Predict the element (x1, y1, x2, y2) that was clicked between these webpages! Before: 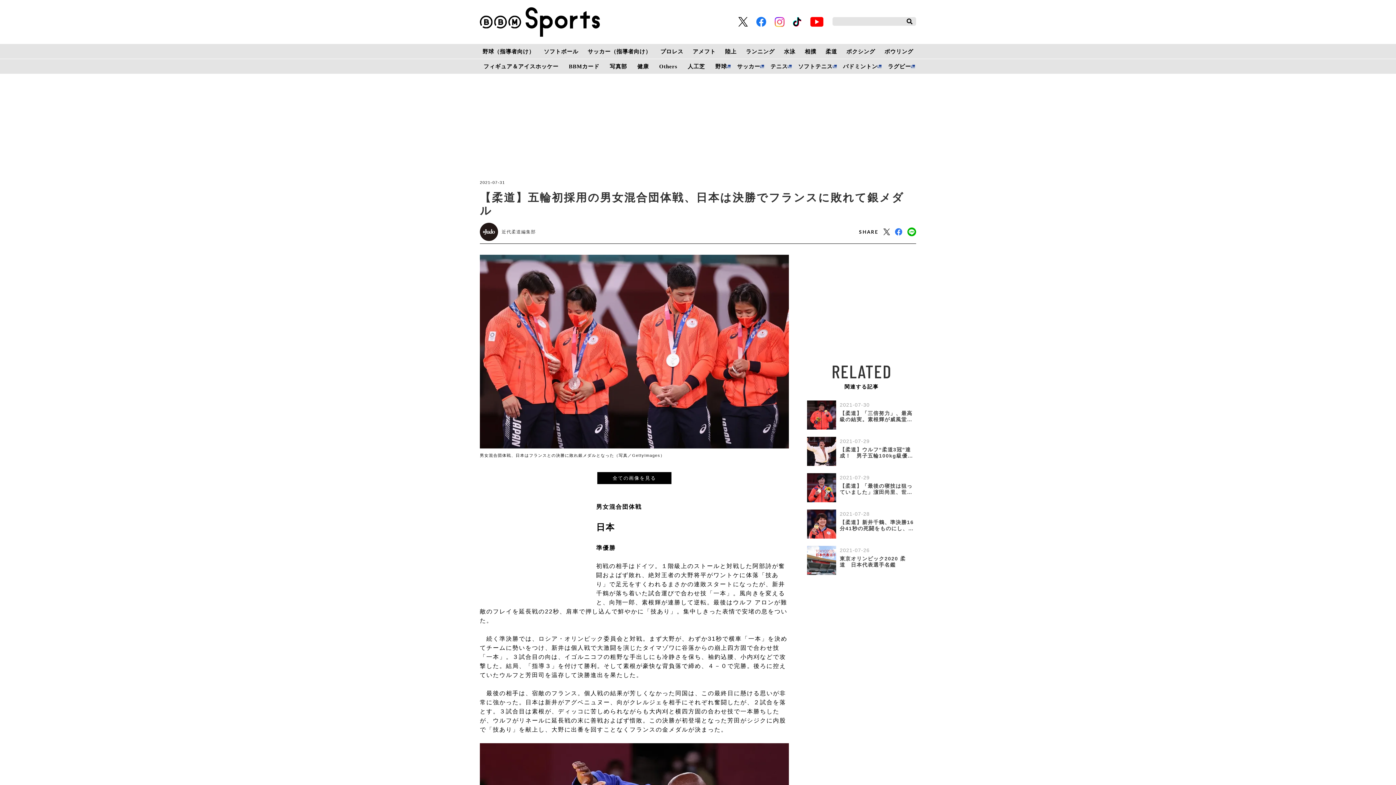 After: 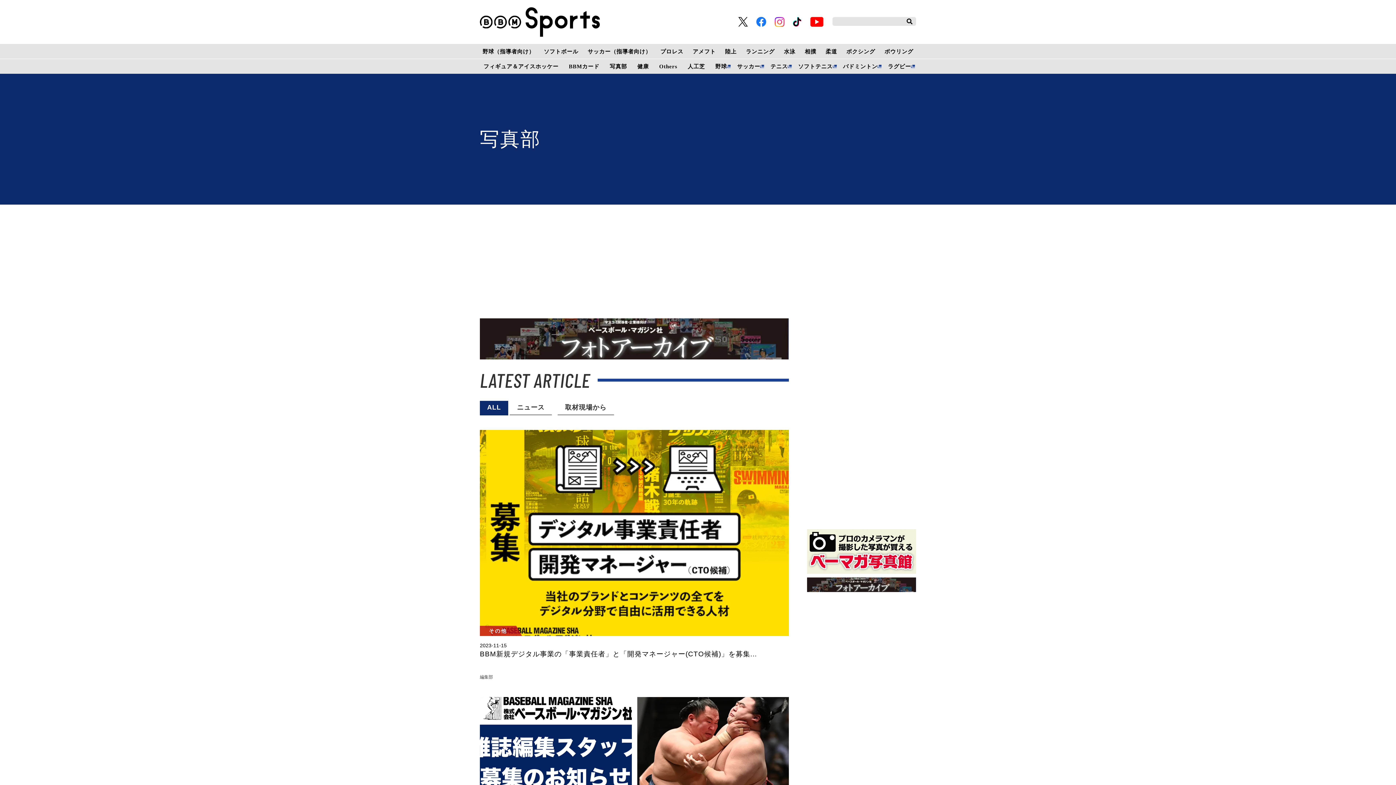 Action: label: 写真部 bbox: (609, 58, 627, 73)